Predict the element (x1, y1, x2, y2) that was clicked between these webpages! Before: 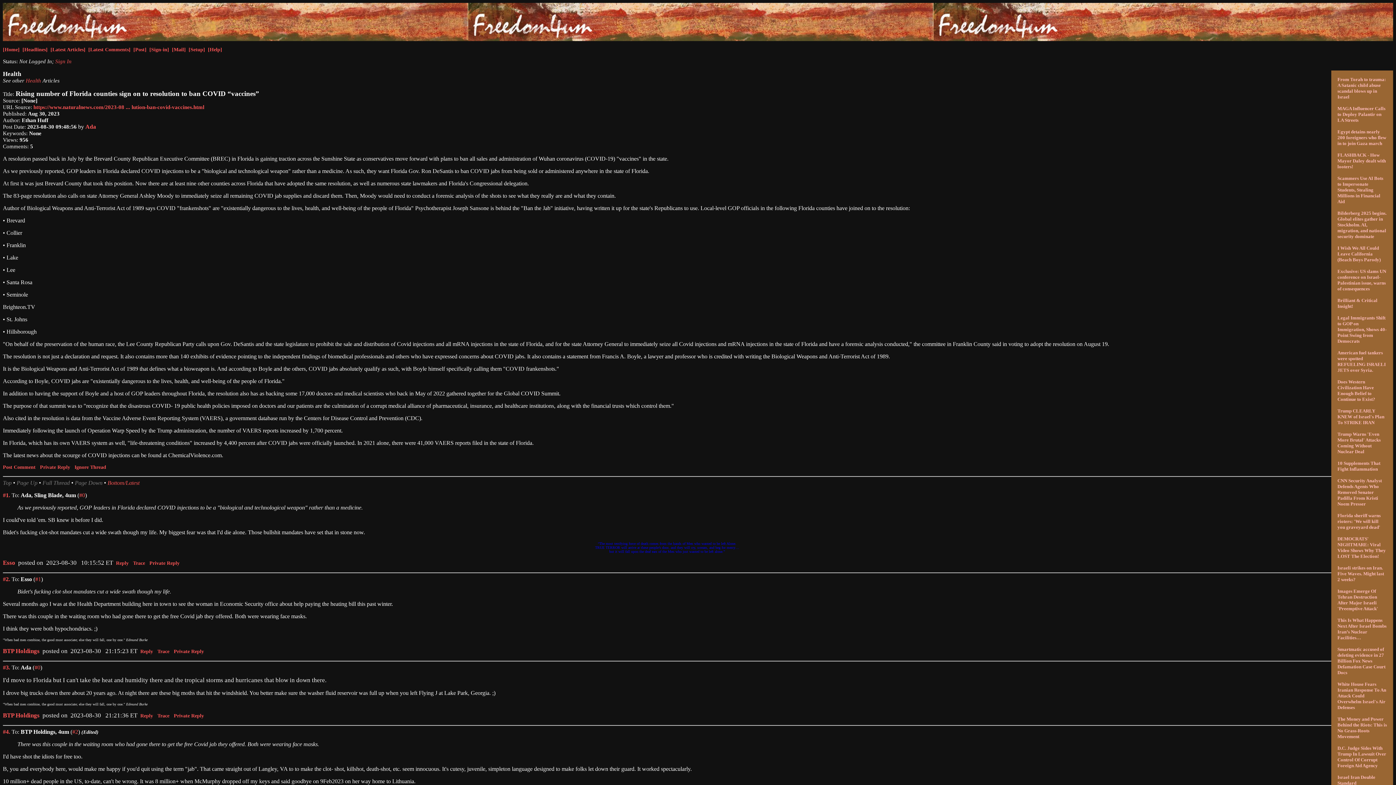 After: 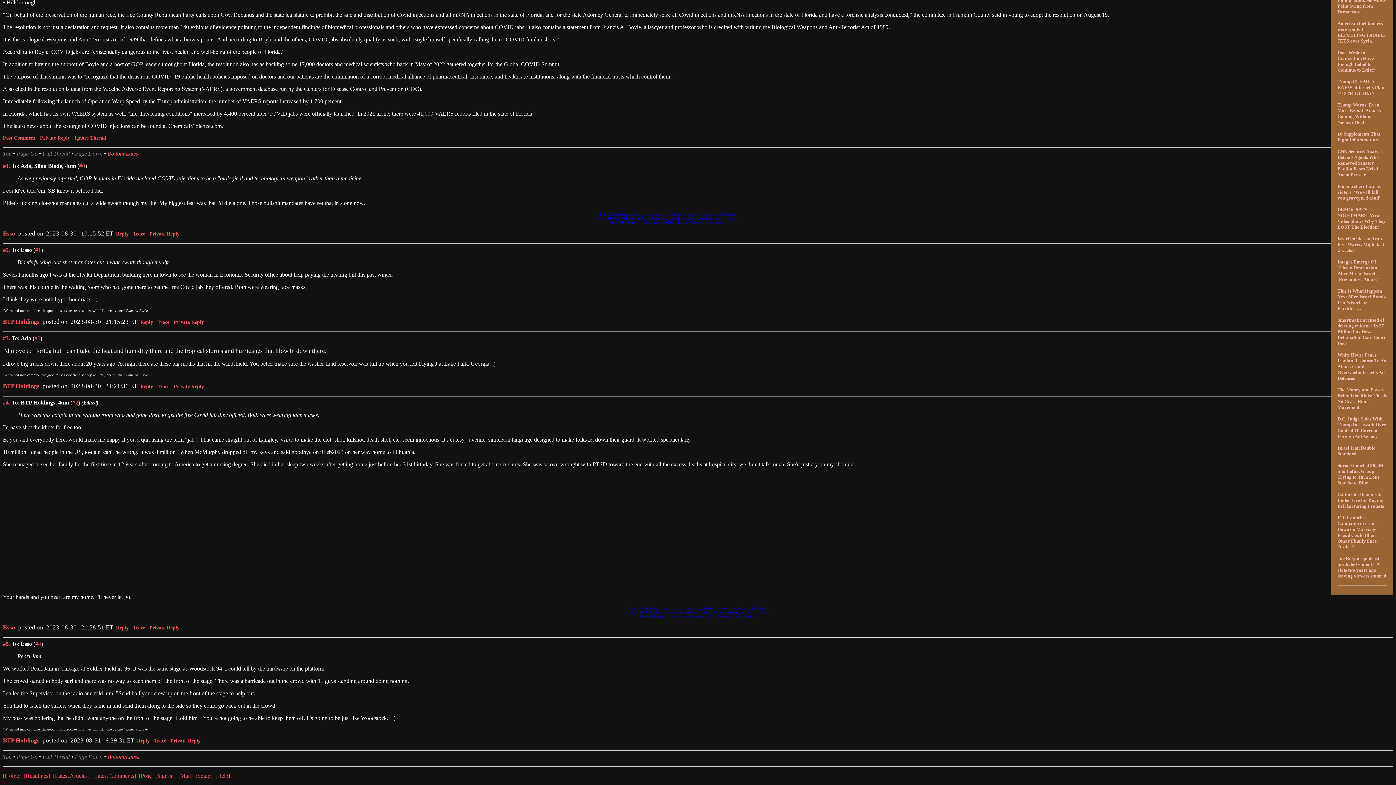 Action: label: #4. bbox: (2, 729, 10, 735)